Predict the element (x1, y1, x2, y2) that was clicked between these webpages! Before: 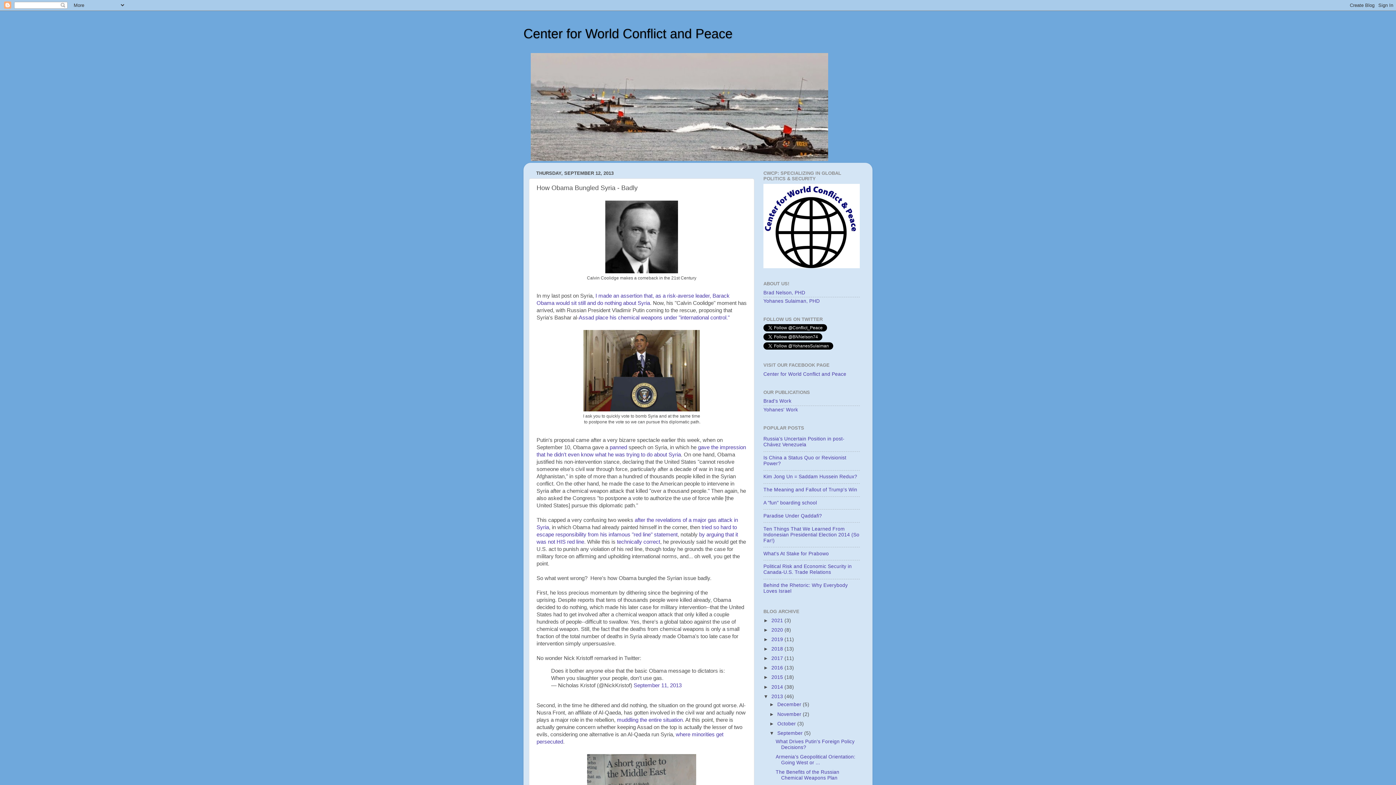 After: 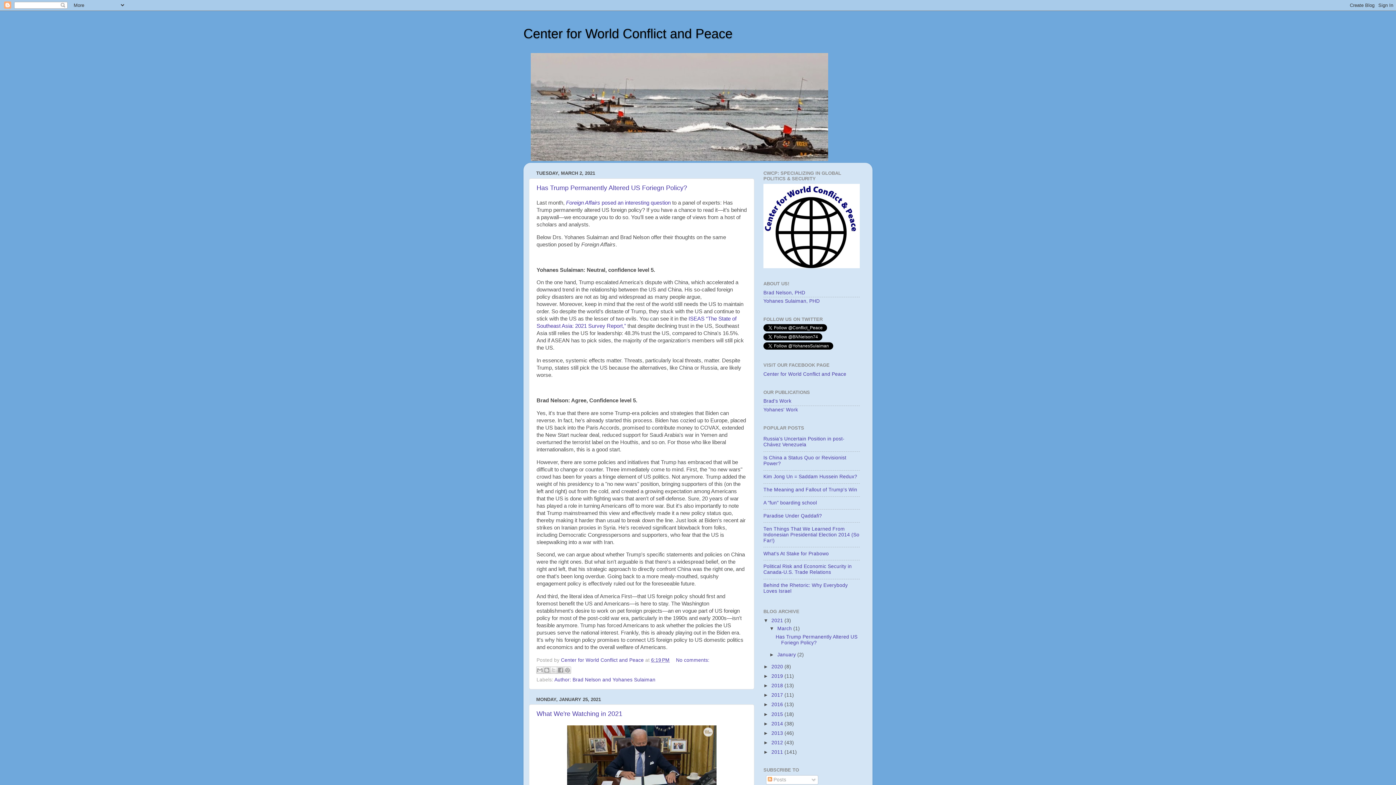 Action: bbox: (523, 26, 732, 41) label: Center for World Conflict and Peace